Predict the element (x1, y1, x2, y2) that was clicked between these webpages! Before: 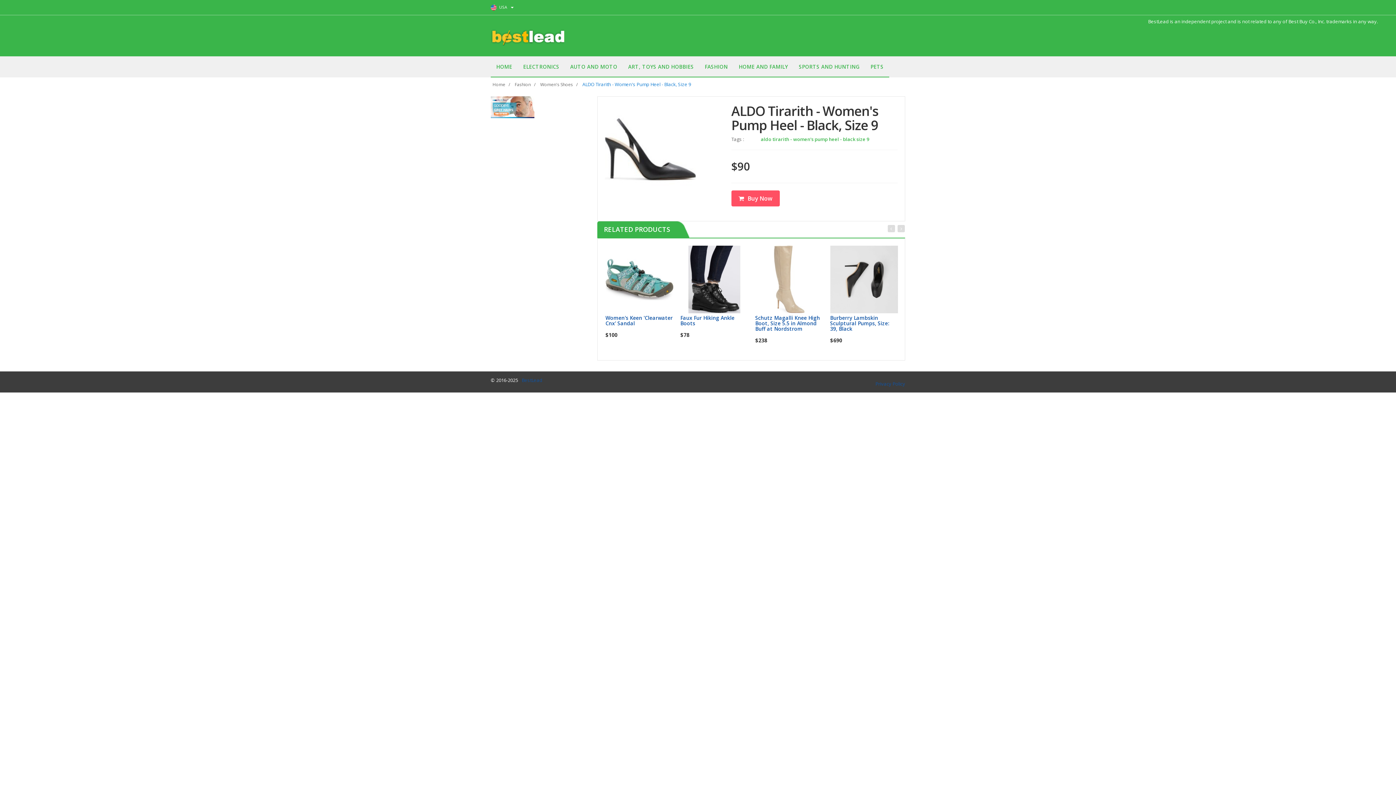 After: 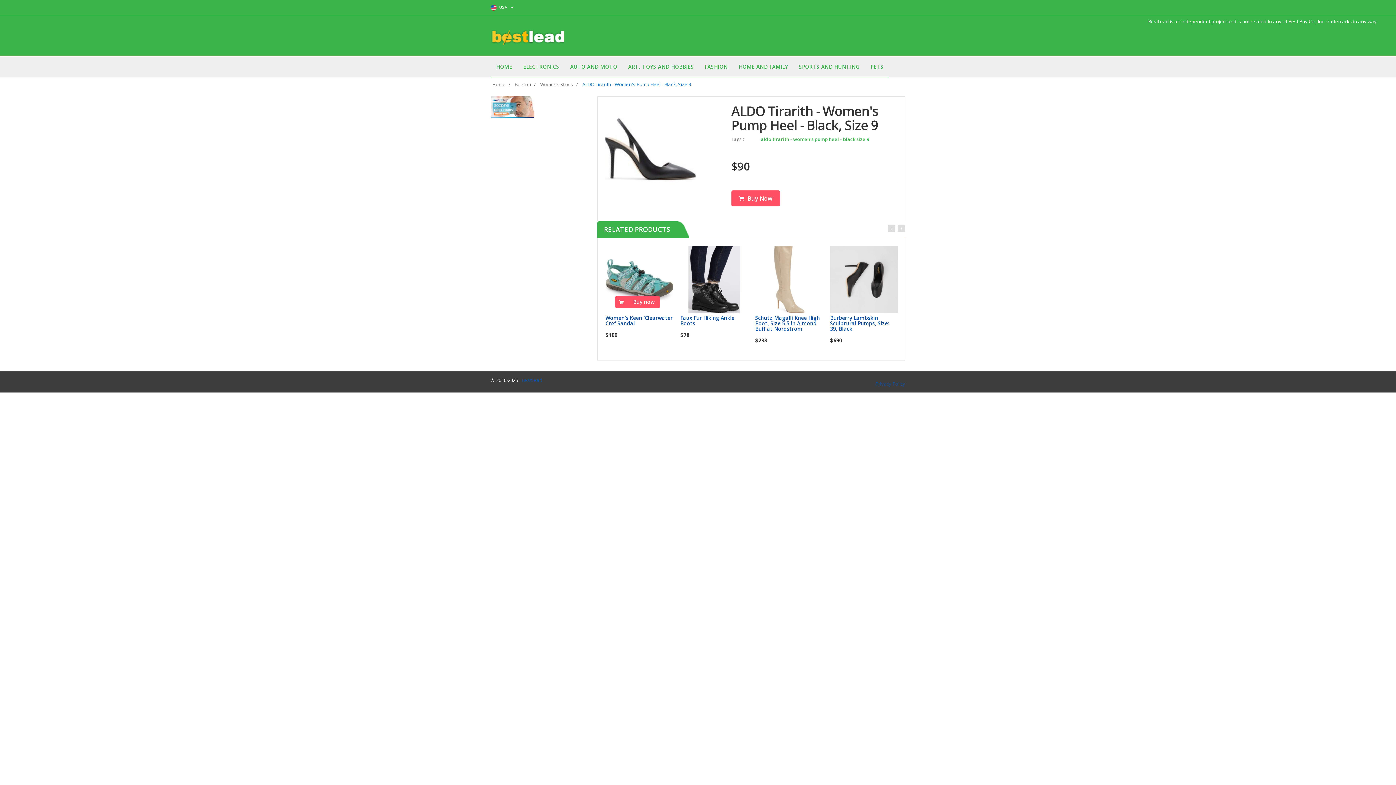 Action: label: Buy now bbox: (628, 247, 659, 260)